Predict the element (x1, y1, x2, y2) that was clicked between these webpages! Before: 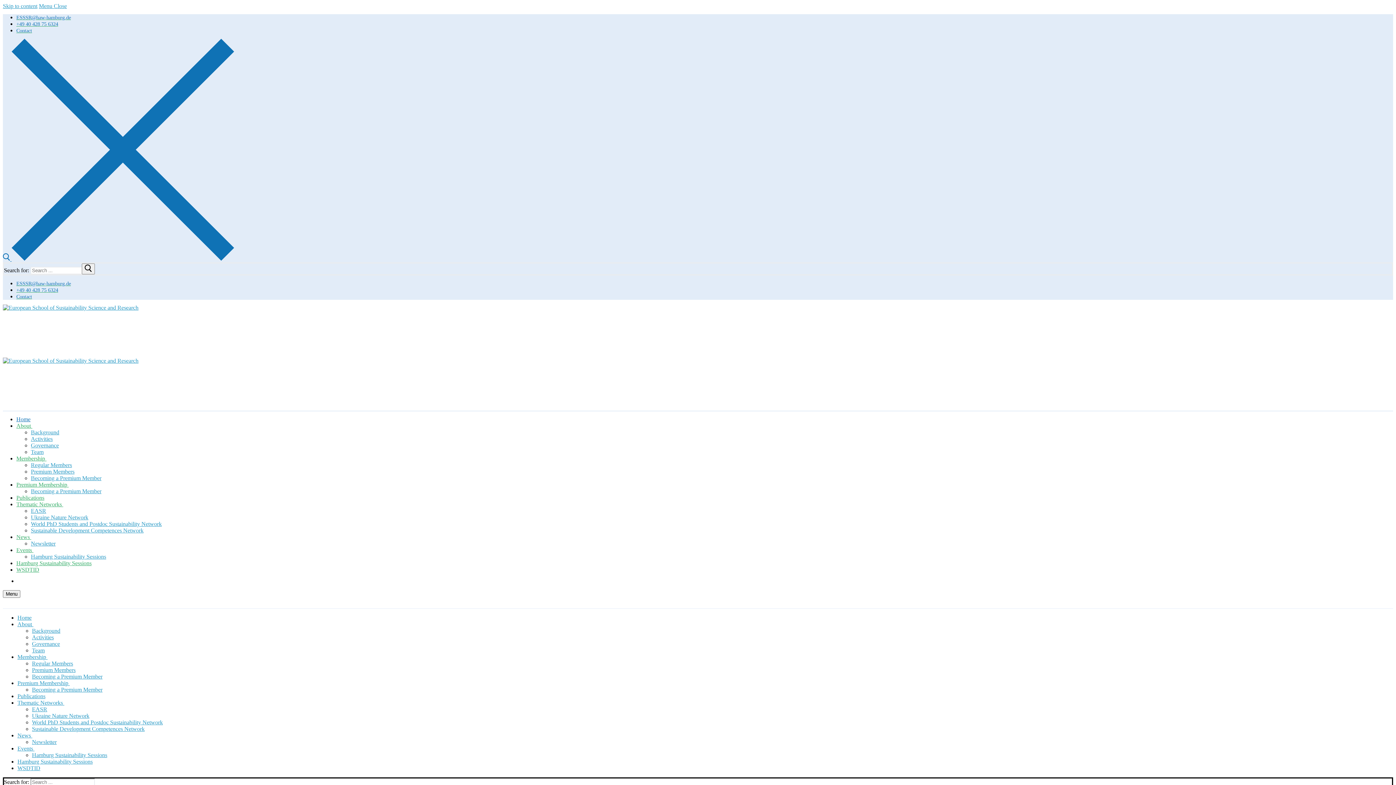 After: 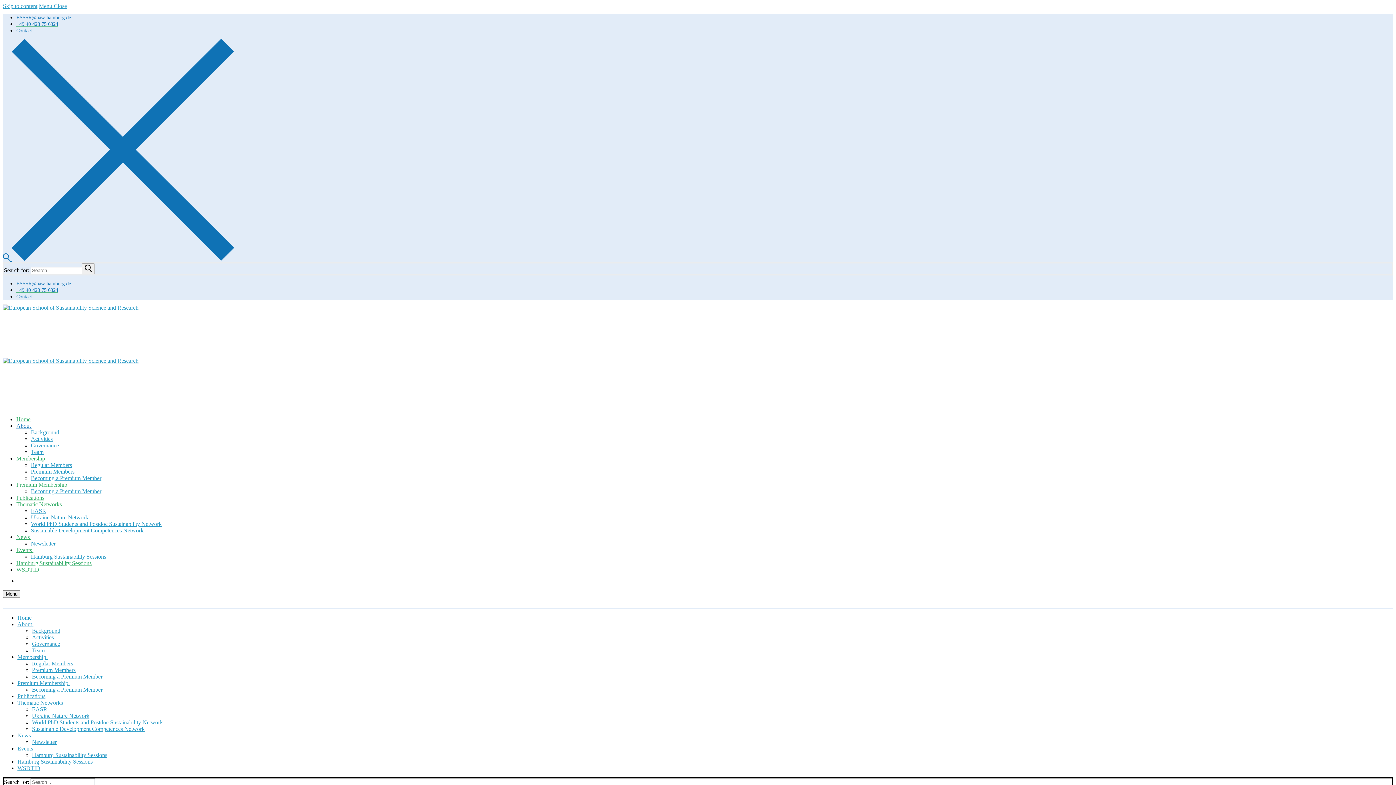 Action: label: Team bbox: (32, 647, 44, 653)